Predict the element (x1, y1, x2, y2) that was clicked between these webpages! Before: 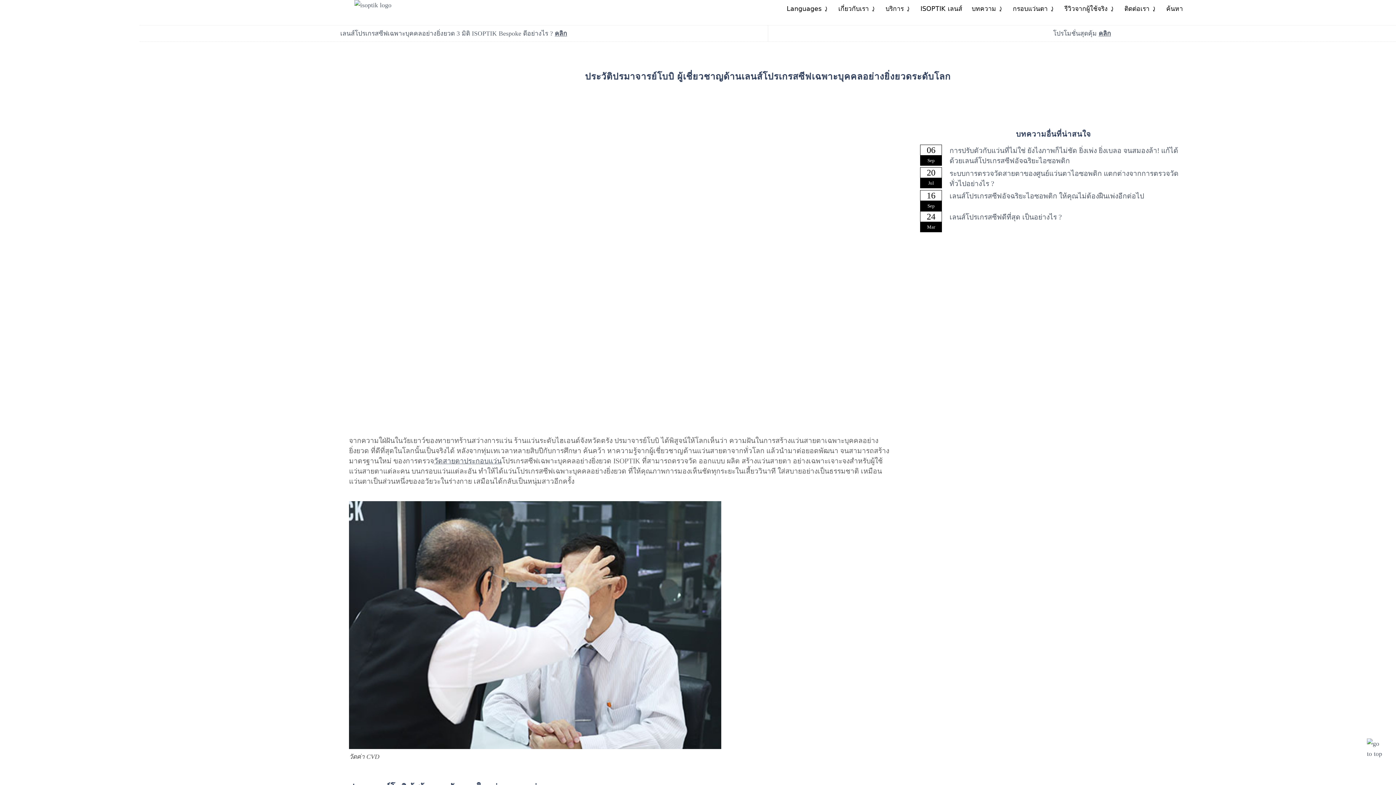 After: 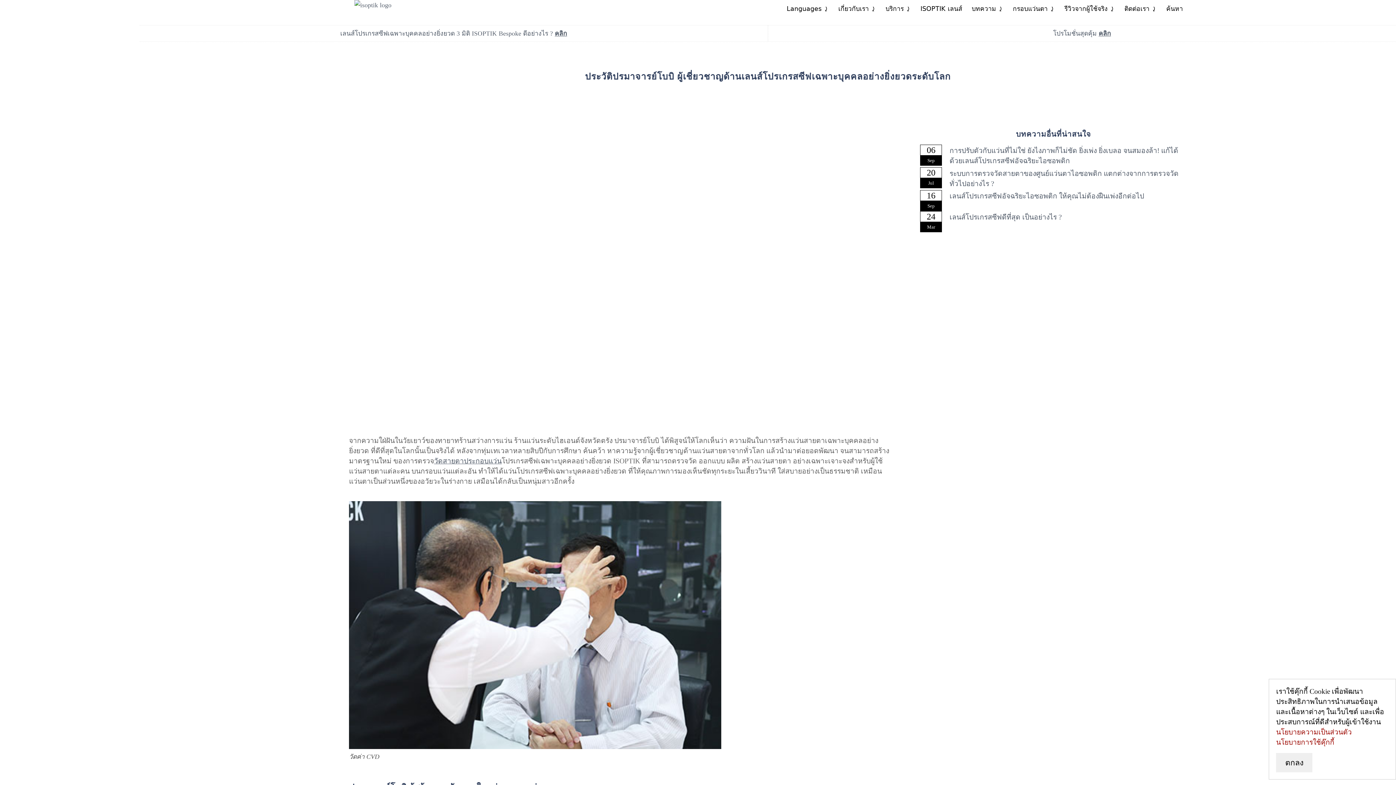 Action: bbox: (64, 439, 75, 450)